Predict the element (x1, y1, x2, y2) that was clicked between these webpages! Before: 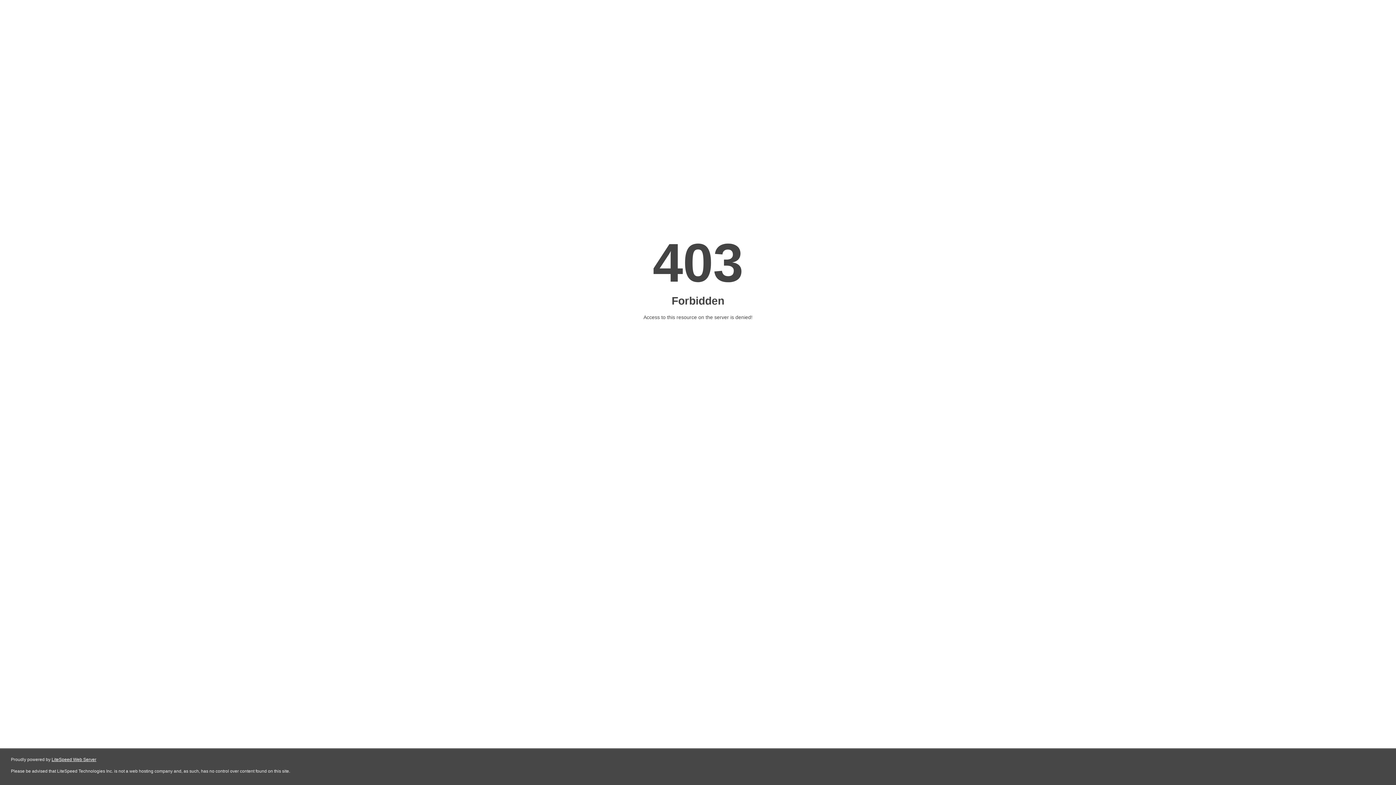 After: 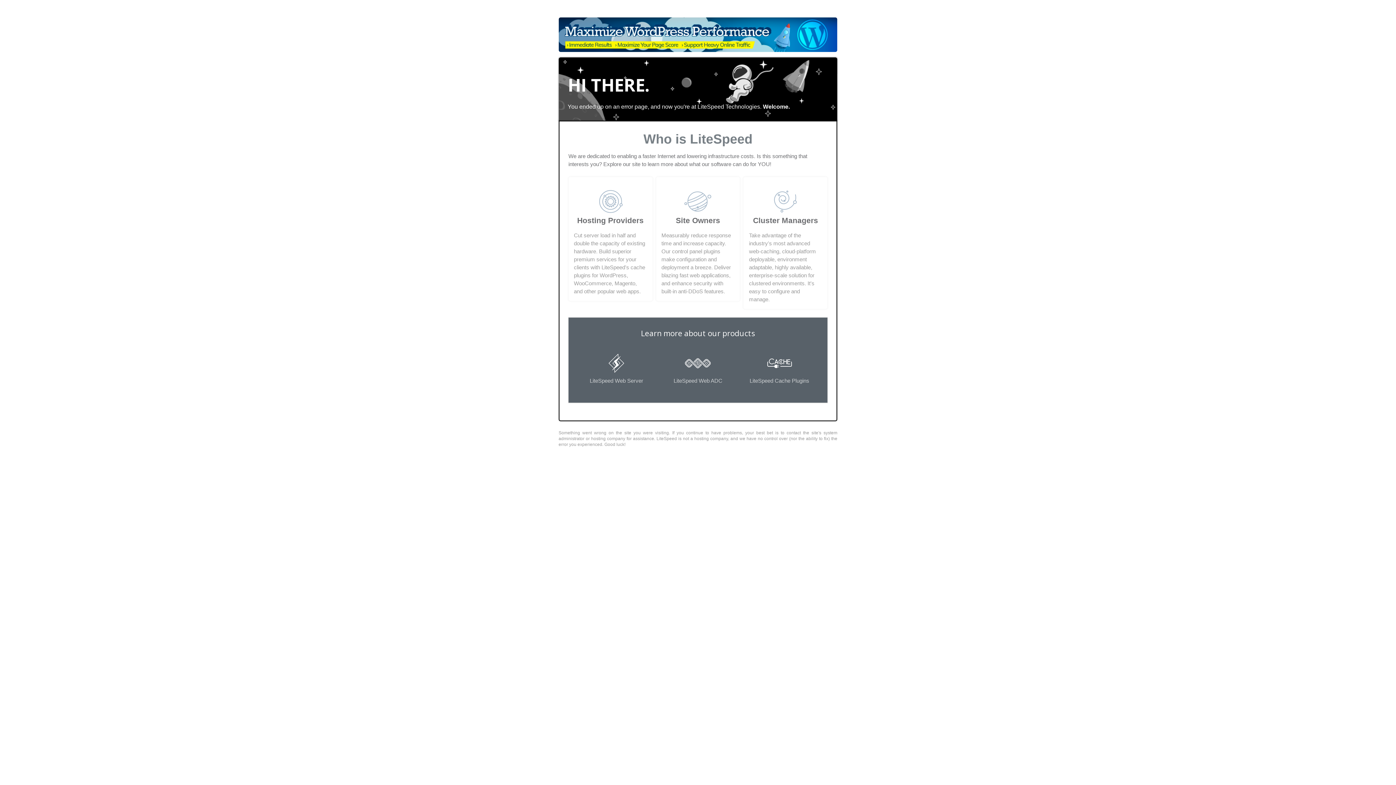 Action: bbox: (51, 757, 96, 762) label: LiteSpeed Web Server